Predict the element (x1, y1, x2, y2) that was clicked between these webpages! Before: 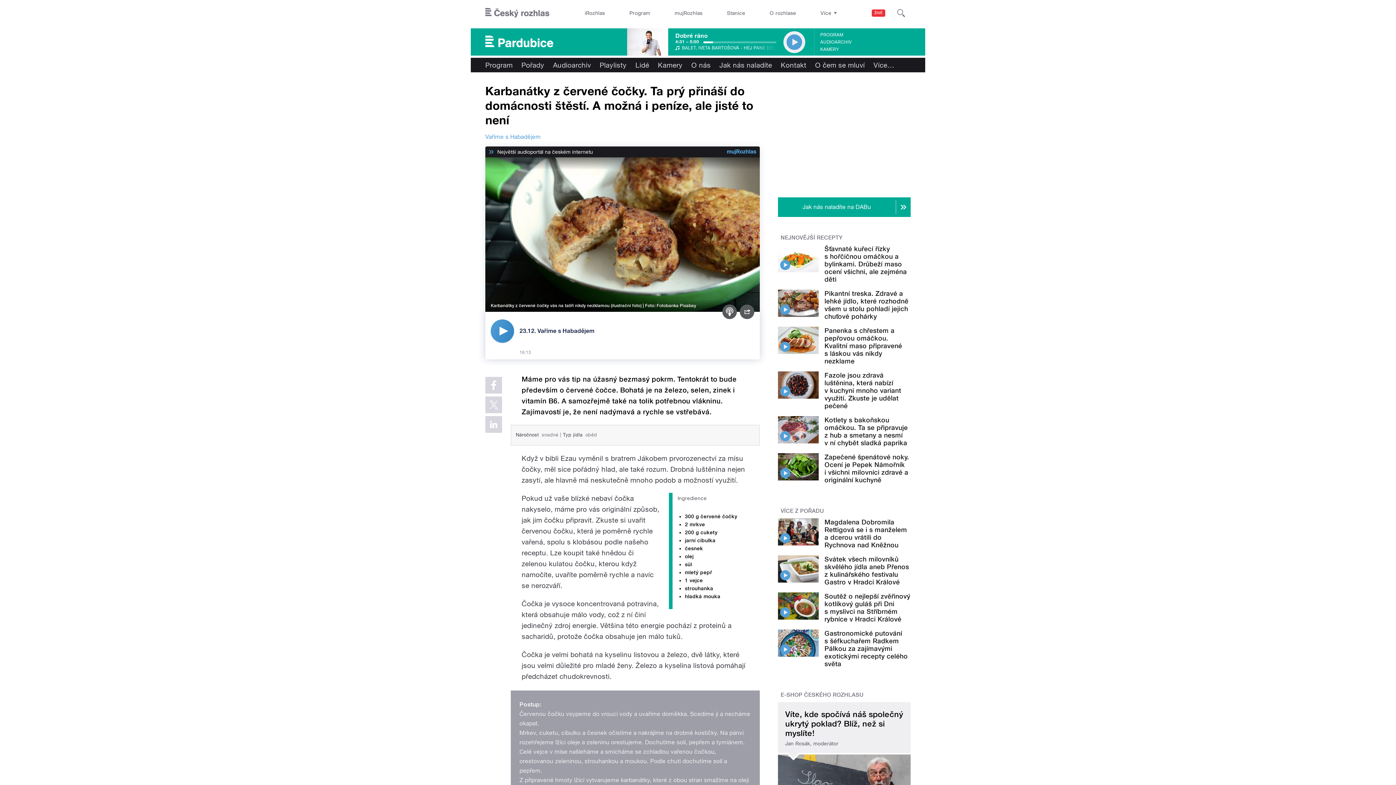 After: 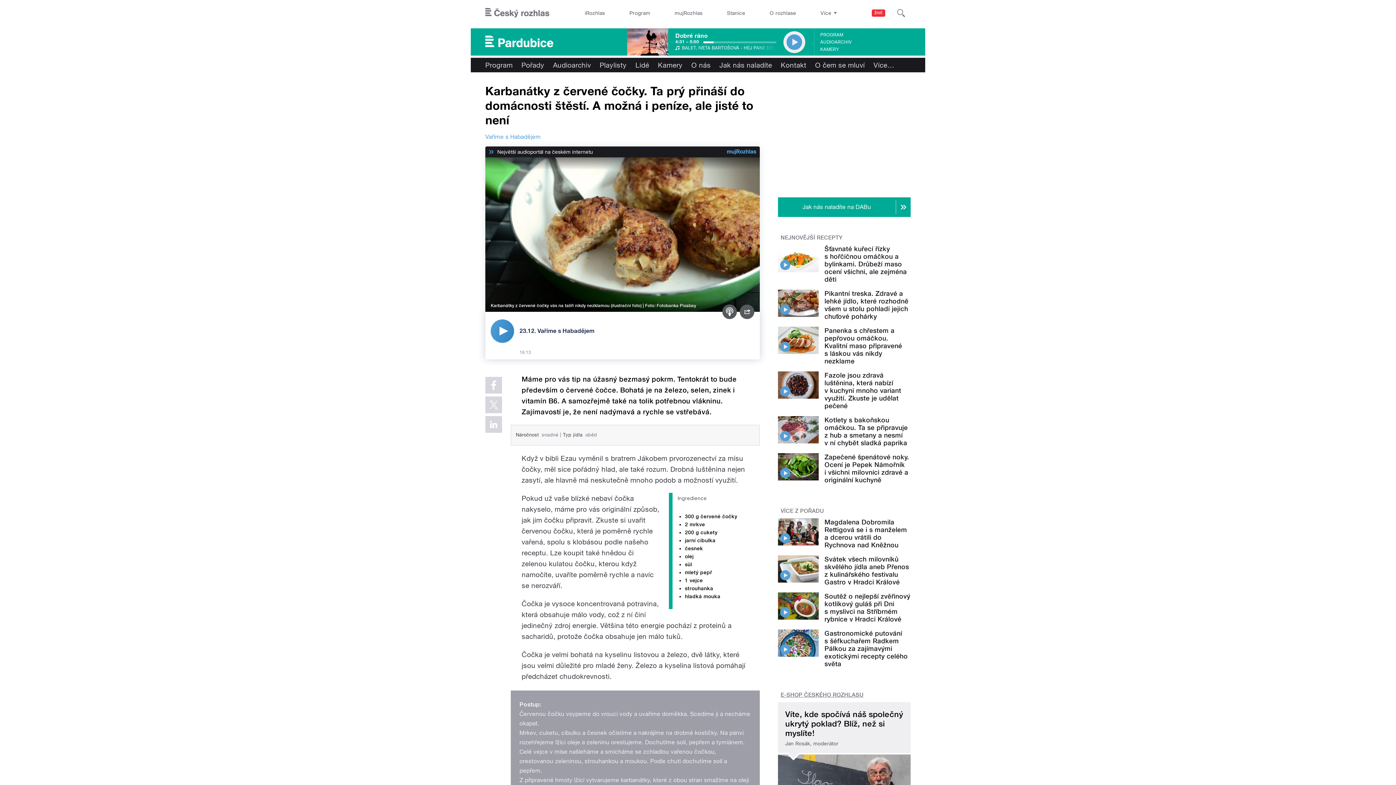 Action: bbox: (780, 692, 863, 698) label: E-SHOP ČESKÉHO ROZHLASU